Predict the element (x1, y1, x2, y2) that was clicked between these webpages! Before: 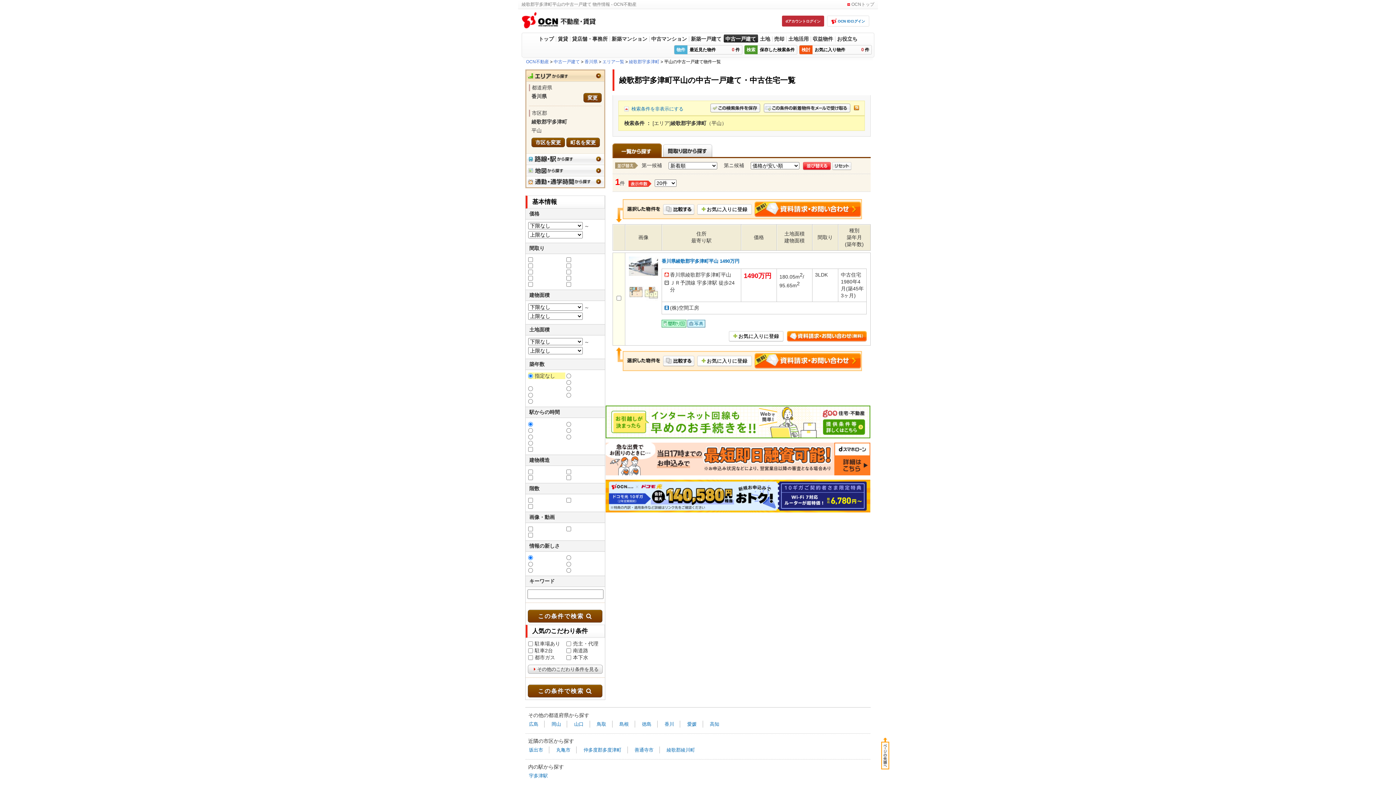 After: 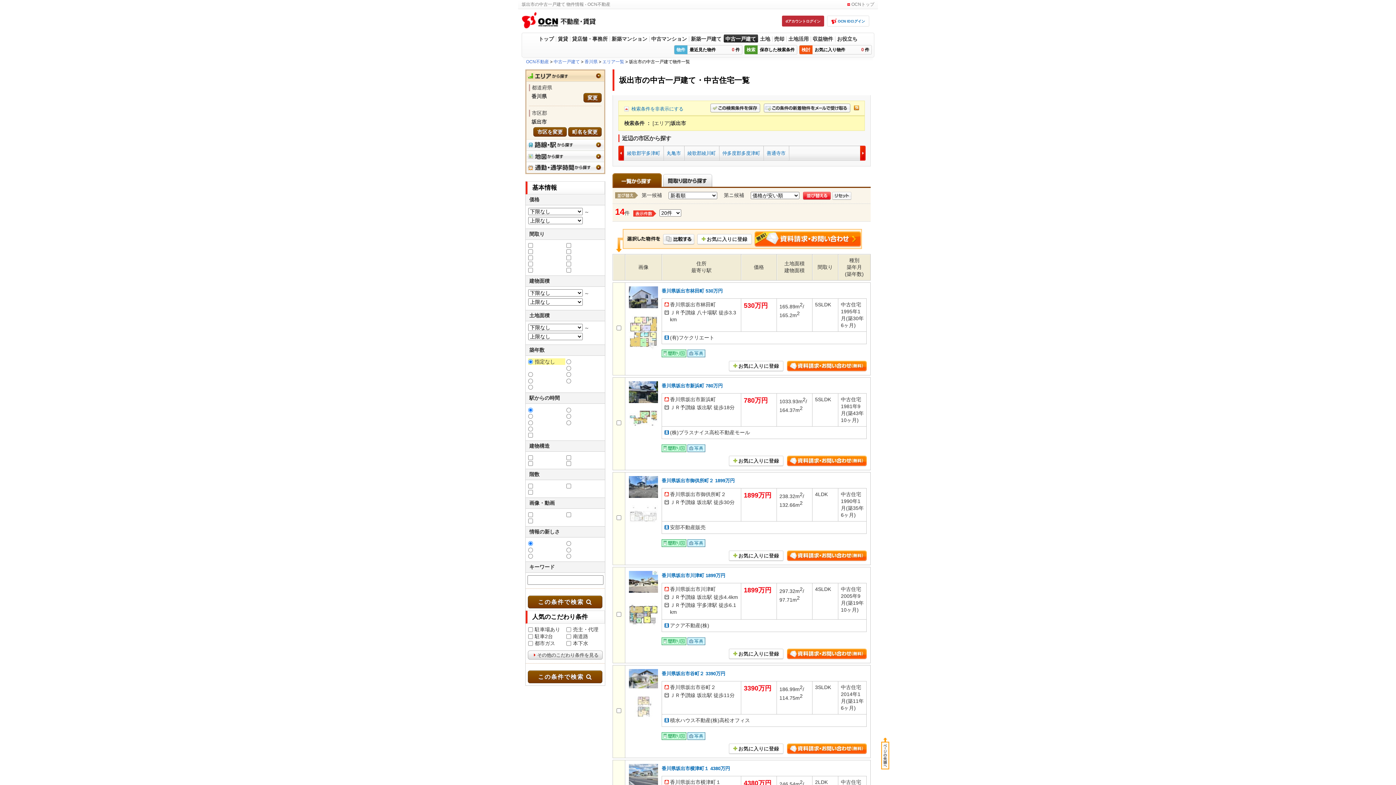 Action: label: 坂出市 bbox: (527, 747, 545, 753)